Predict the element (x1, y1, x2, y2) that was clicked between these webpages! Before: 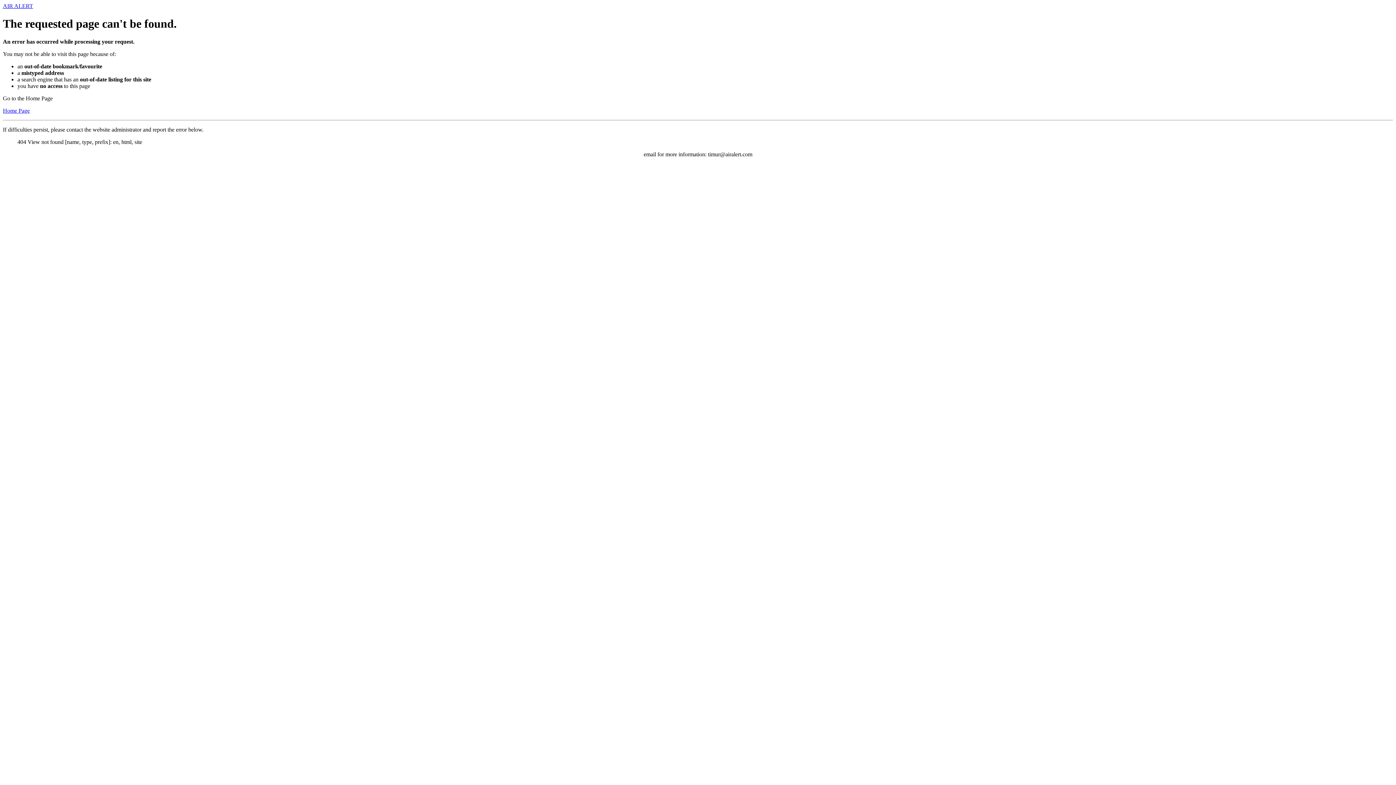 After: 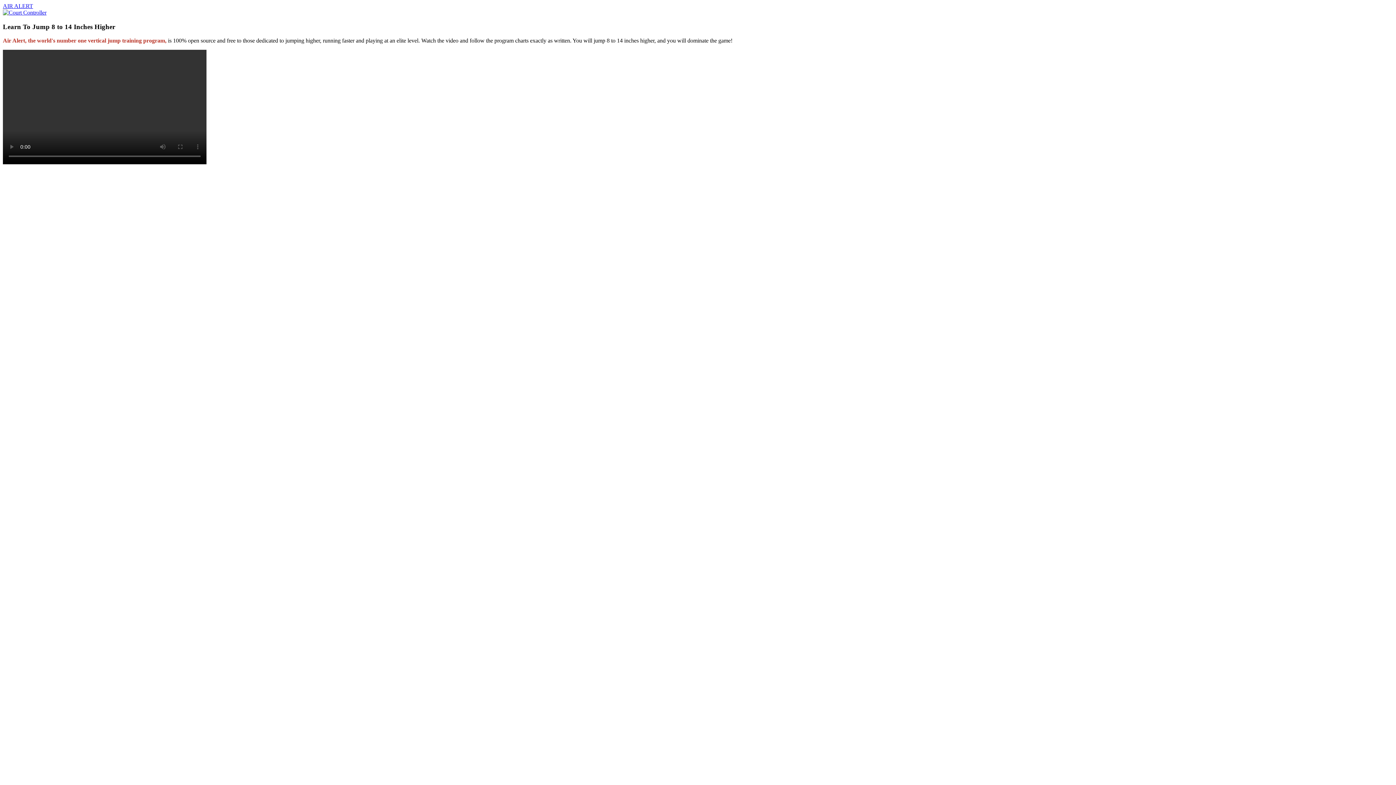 Action: bbox: (2, 2, 33, 9) label: AIR ALERT